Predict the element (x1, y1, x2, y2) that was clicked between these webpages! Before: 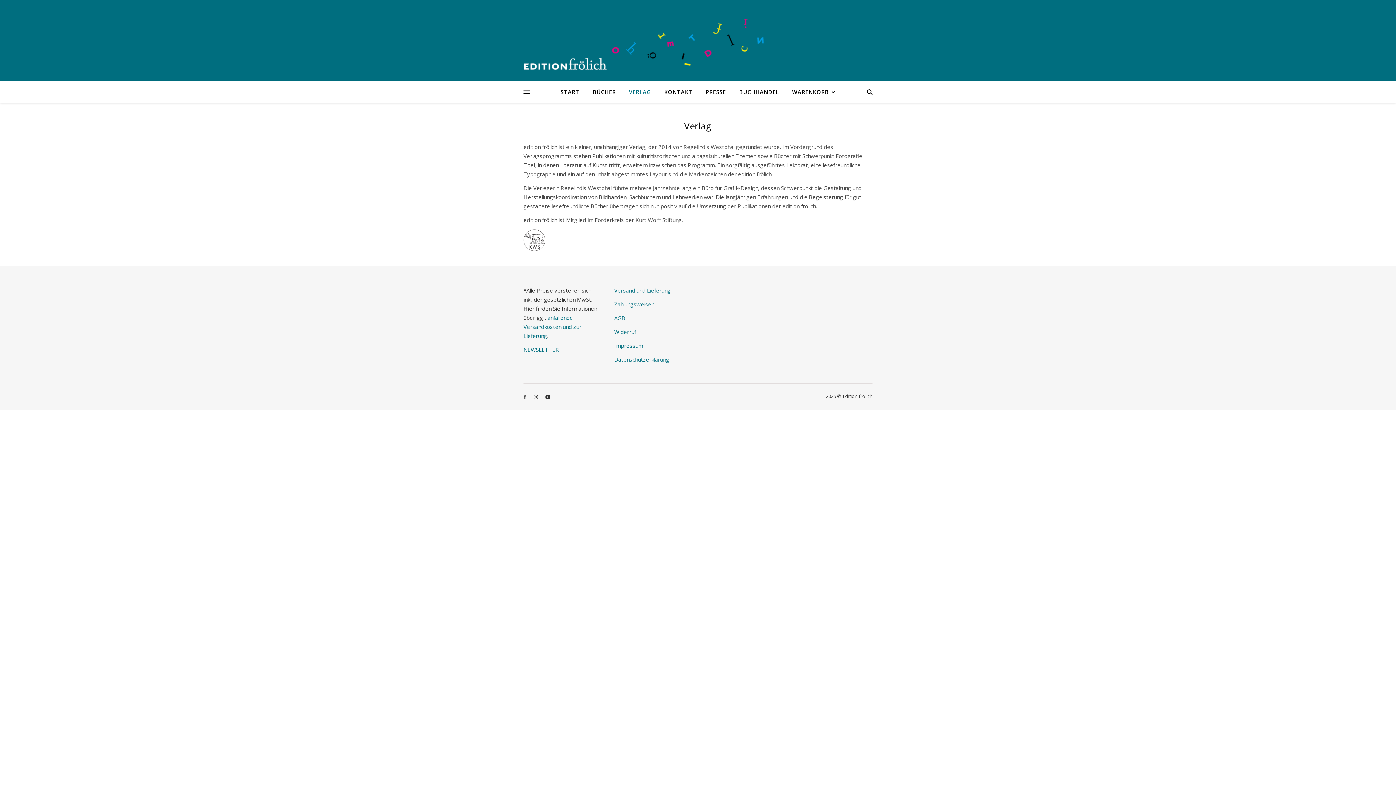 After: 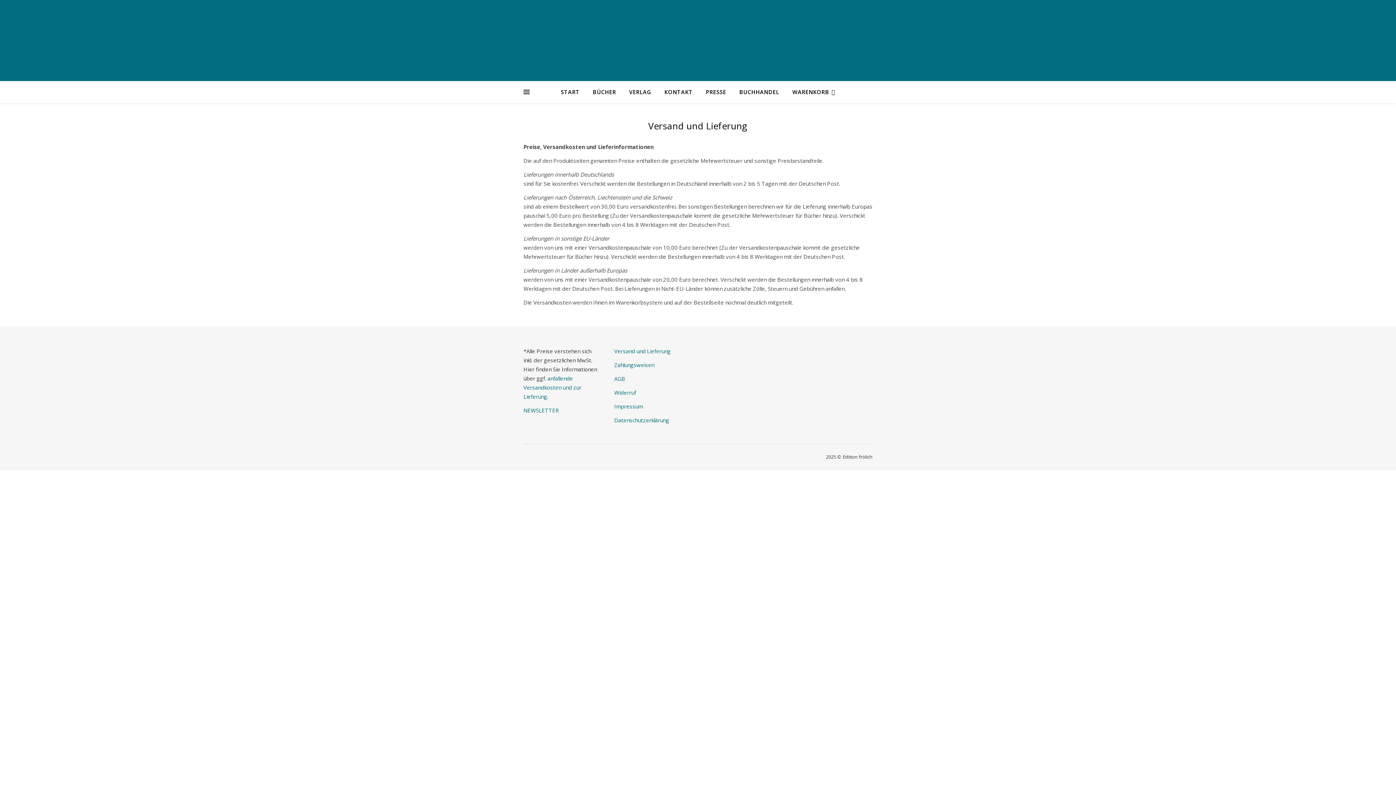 Action: label: Versand und Lieferung bbox: (614, 286, 670, 294)